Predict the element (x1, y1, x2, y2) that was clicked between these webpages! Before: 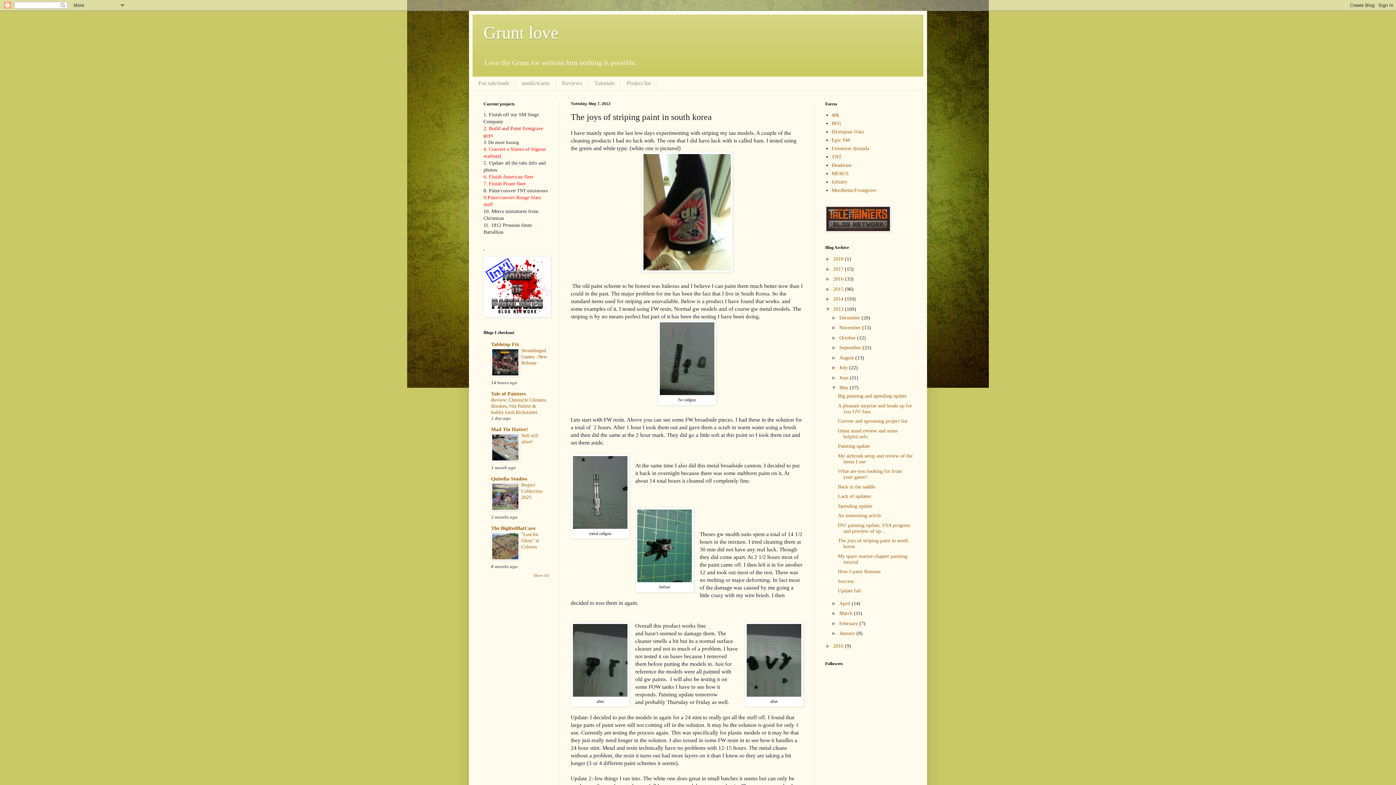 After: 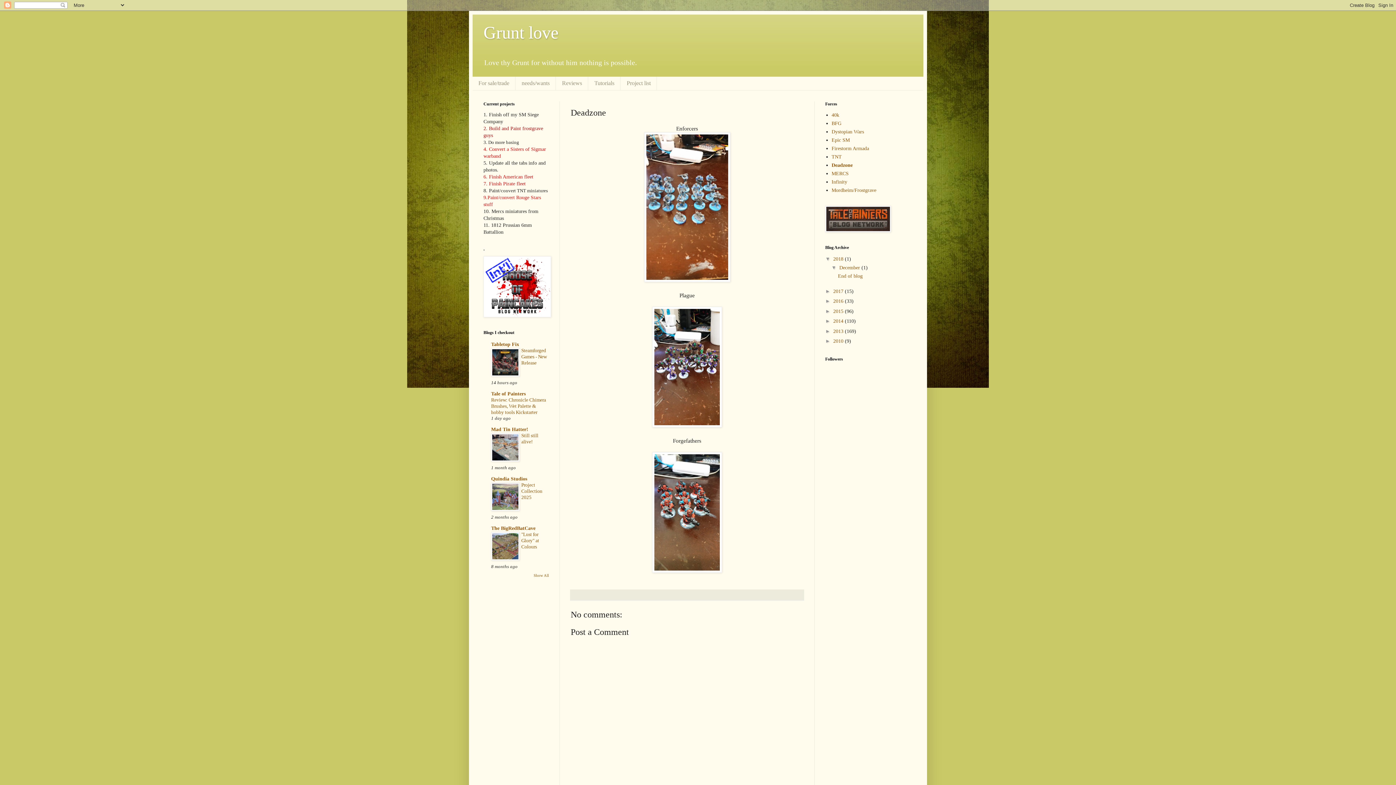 Action: bbox: (831, 162, 851, 168) label: Deadzone